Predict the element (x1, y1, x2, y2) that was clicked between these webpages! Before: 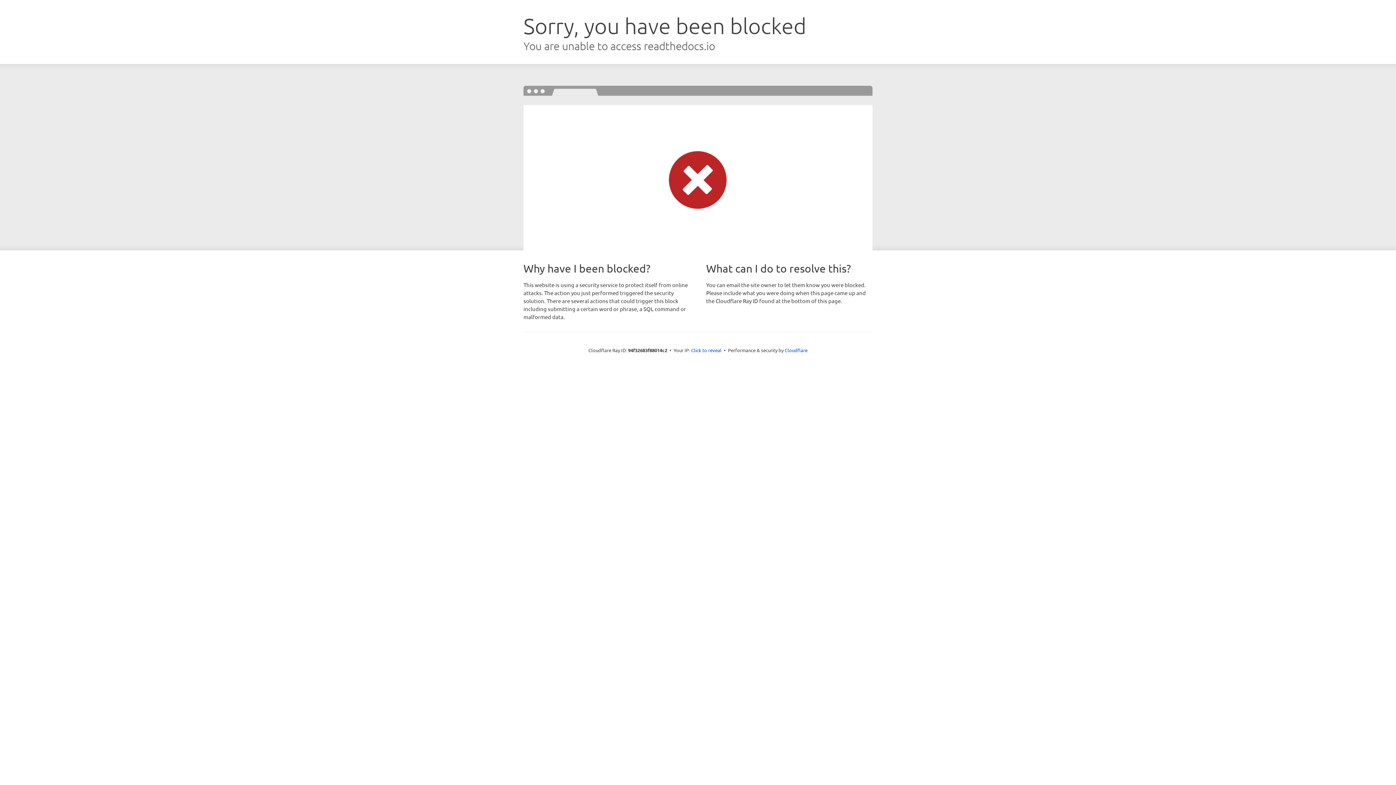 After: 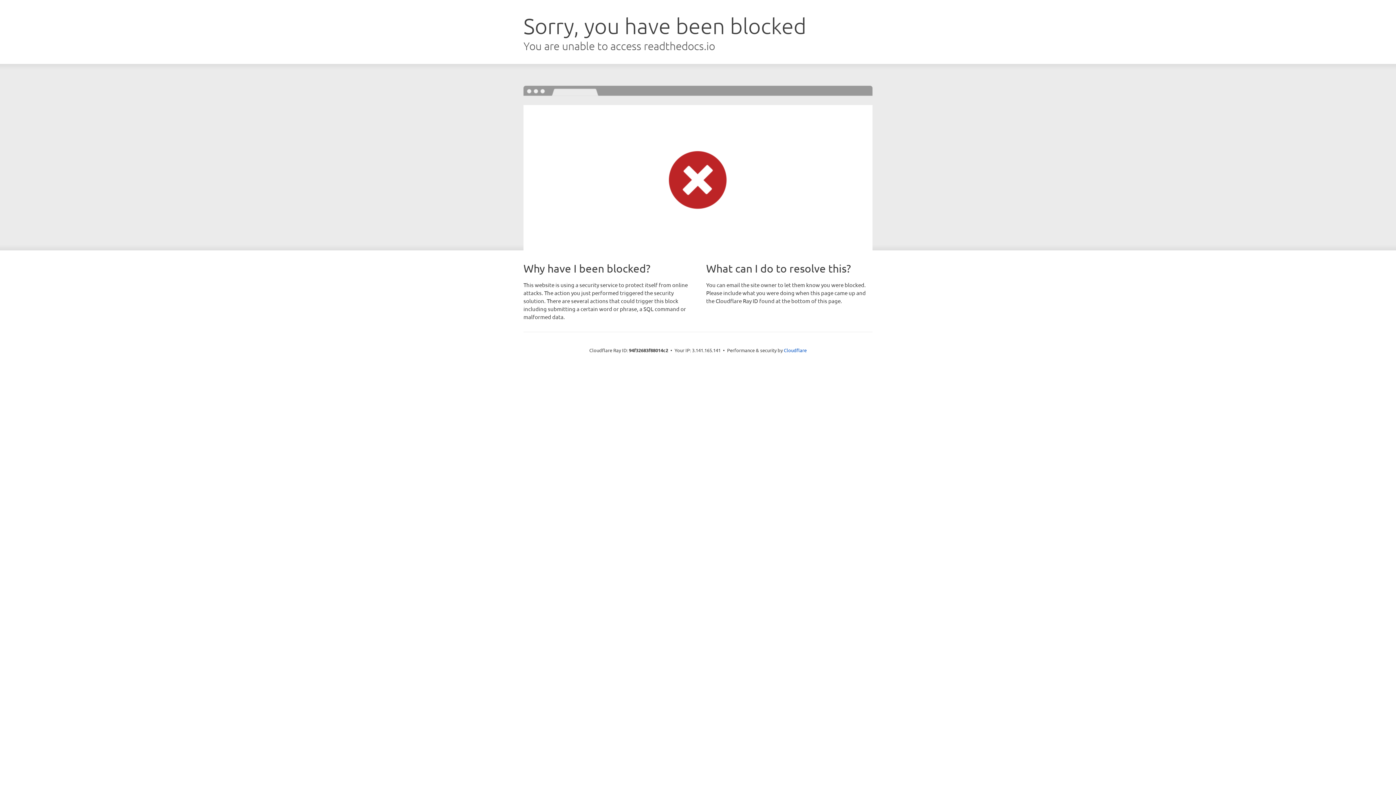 Action: bbox: (691, 346, 721, 353) label: Click to reveal